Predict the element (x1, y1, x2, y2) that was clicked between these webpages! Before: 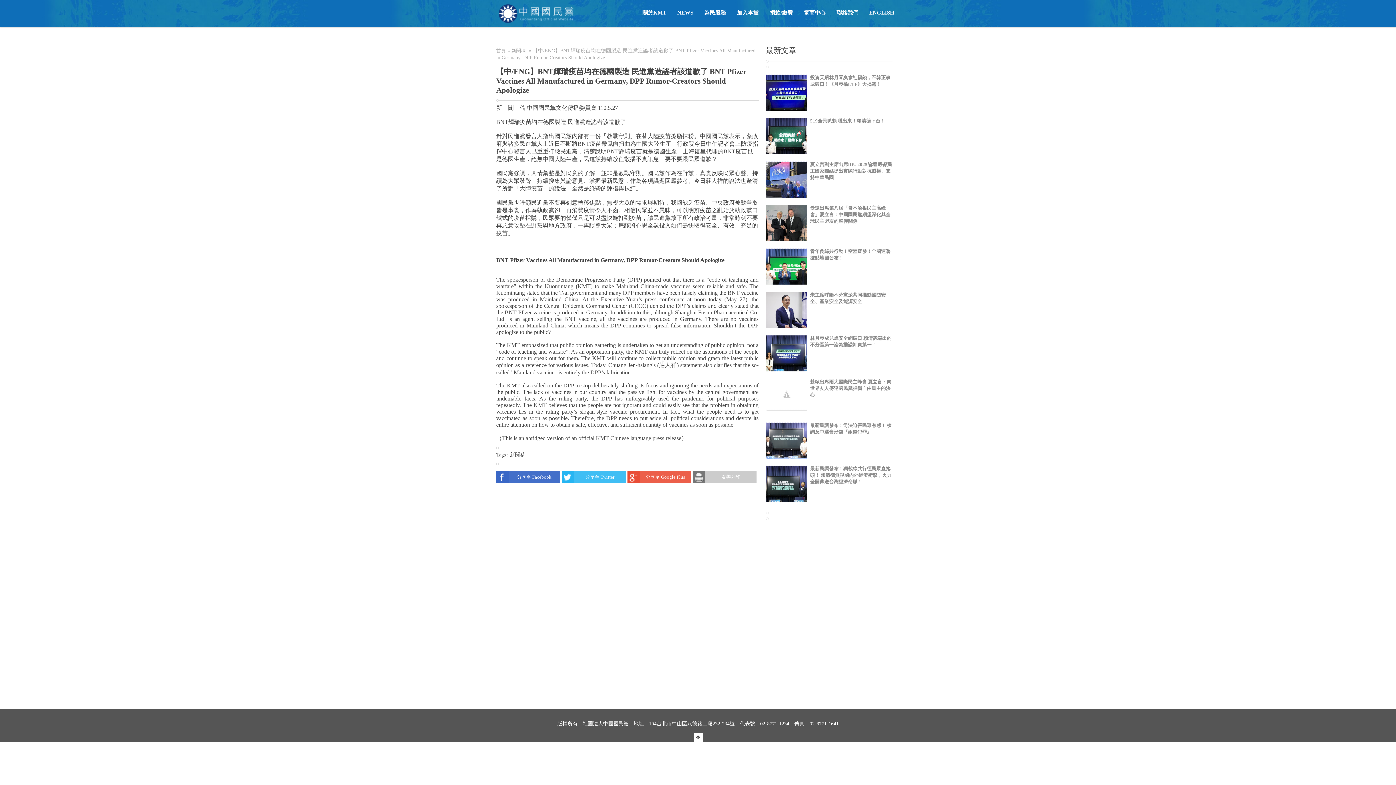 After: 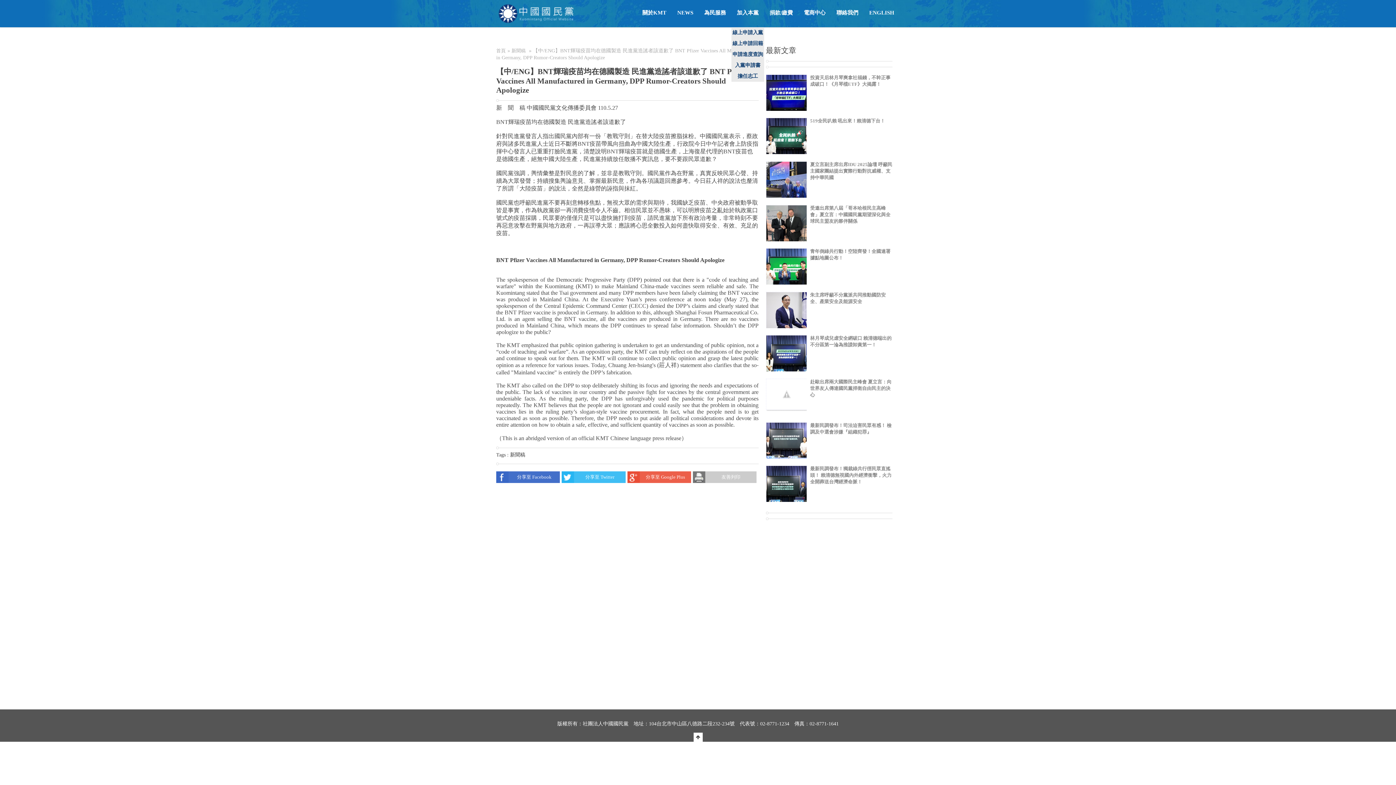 Action: bbox: (731, 9, 764, 15) label: 加入本黨